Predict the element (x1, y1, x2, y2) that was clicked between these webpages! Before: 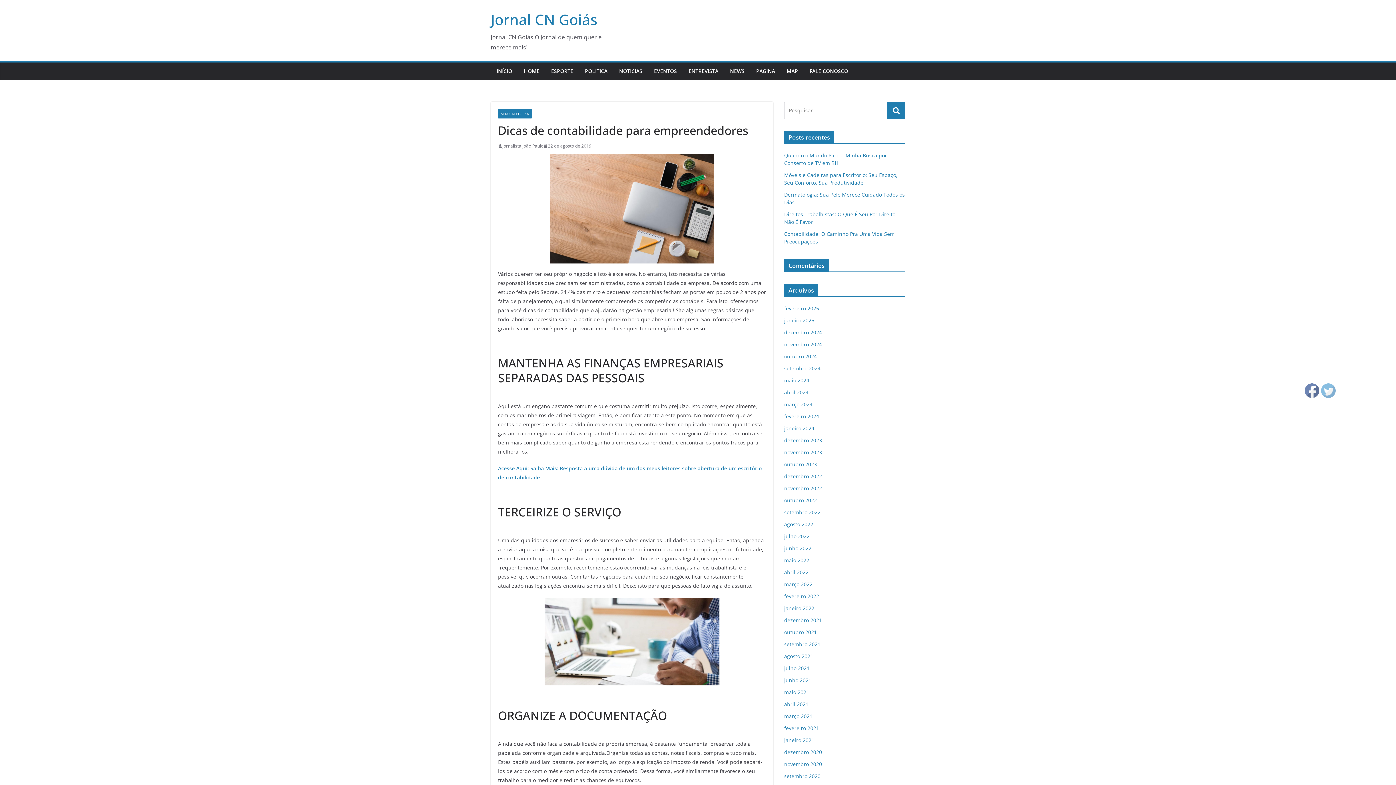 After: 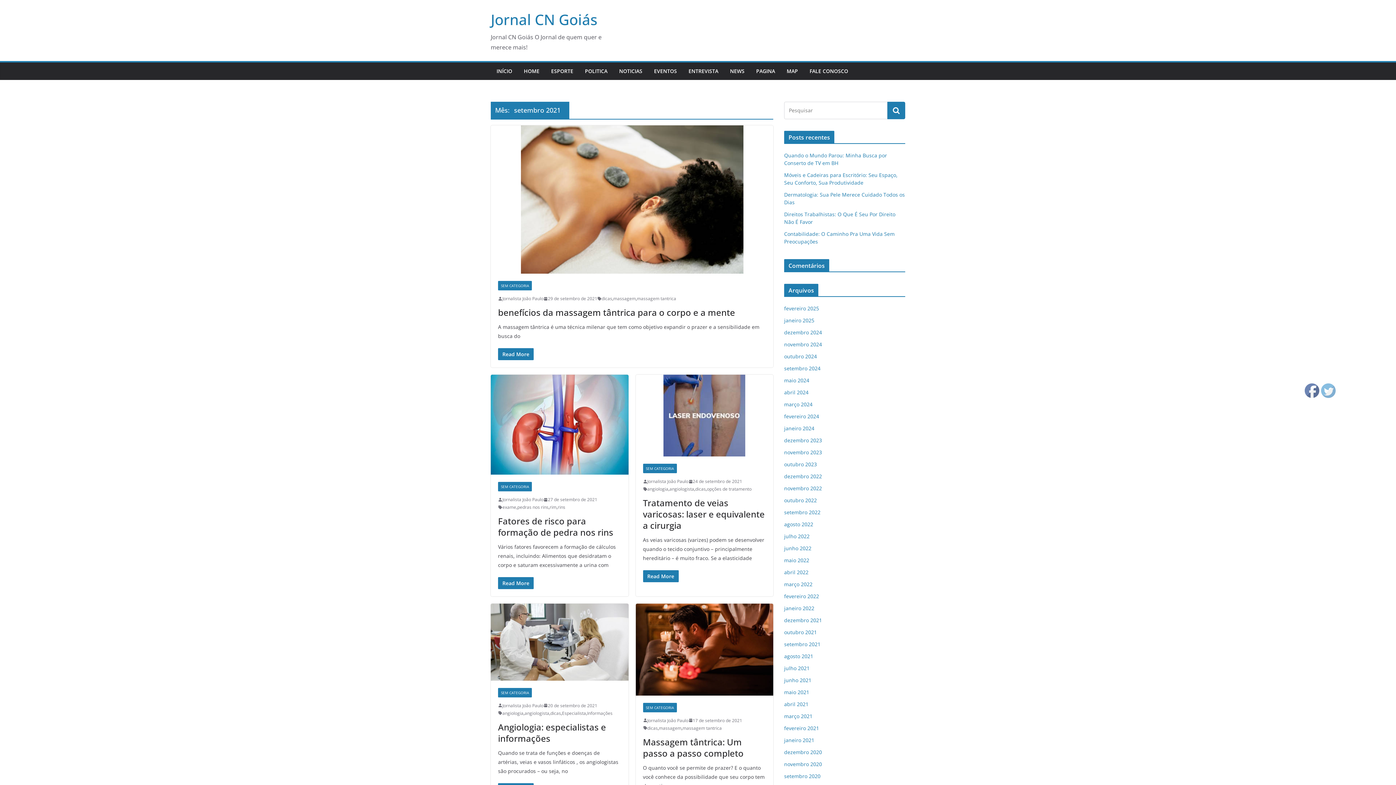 Action: bbox: (784, 641, 820, 648) label: setembro 2021